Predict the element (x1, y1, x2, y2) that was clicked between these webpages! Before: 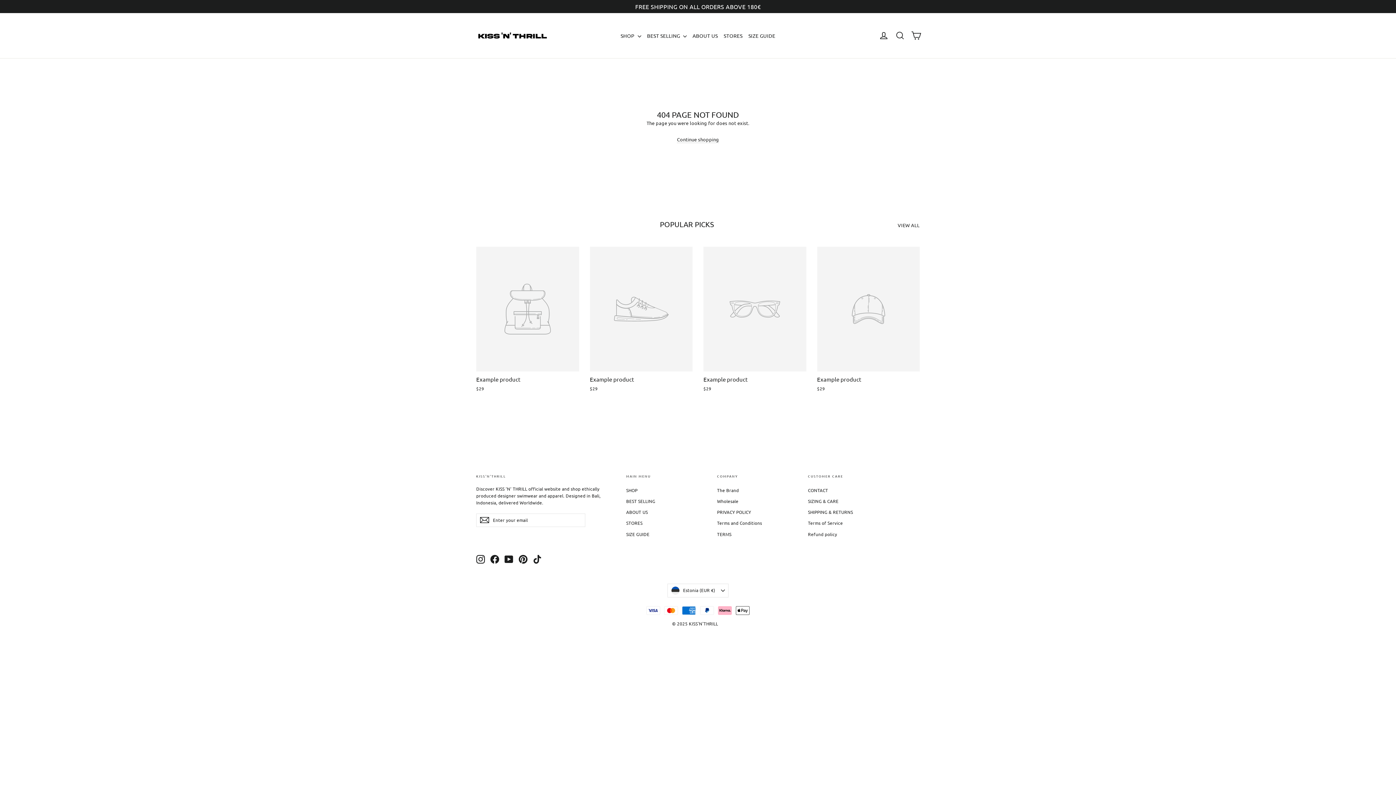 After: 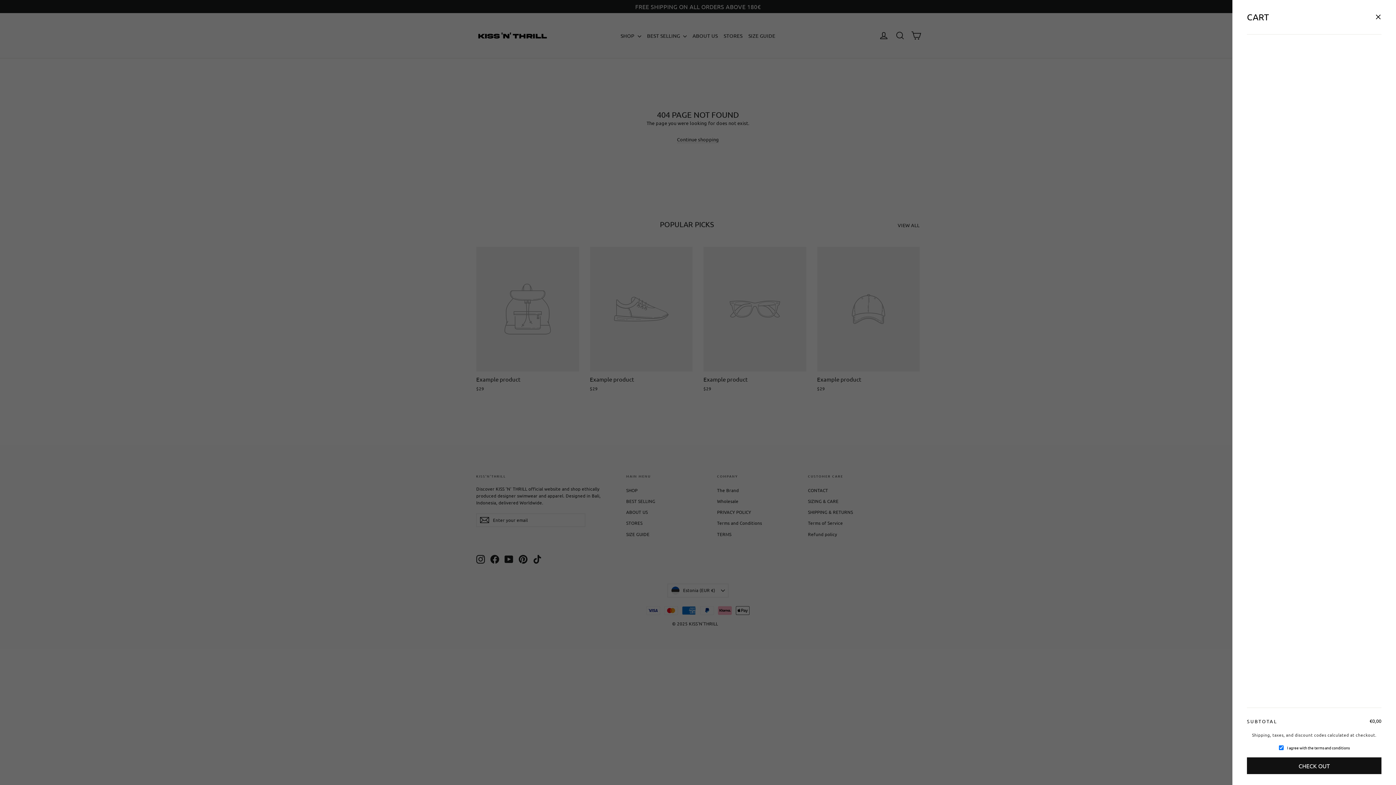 Action: label: Cart bbox: (908, 26, 924, 44)